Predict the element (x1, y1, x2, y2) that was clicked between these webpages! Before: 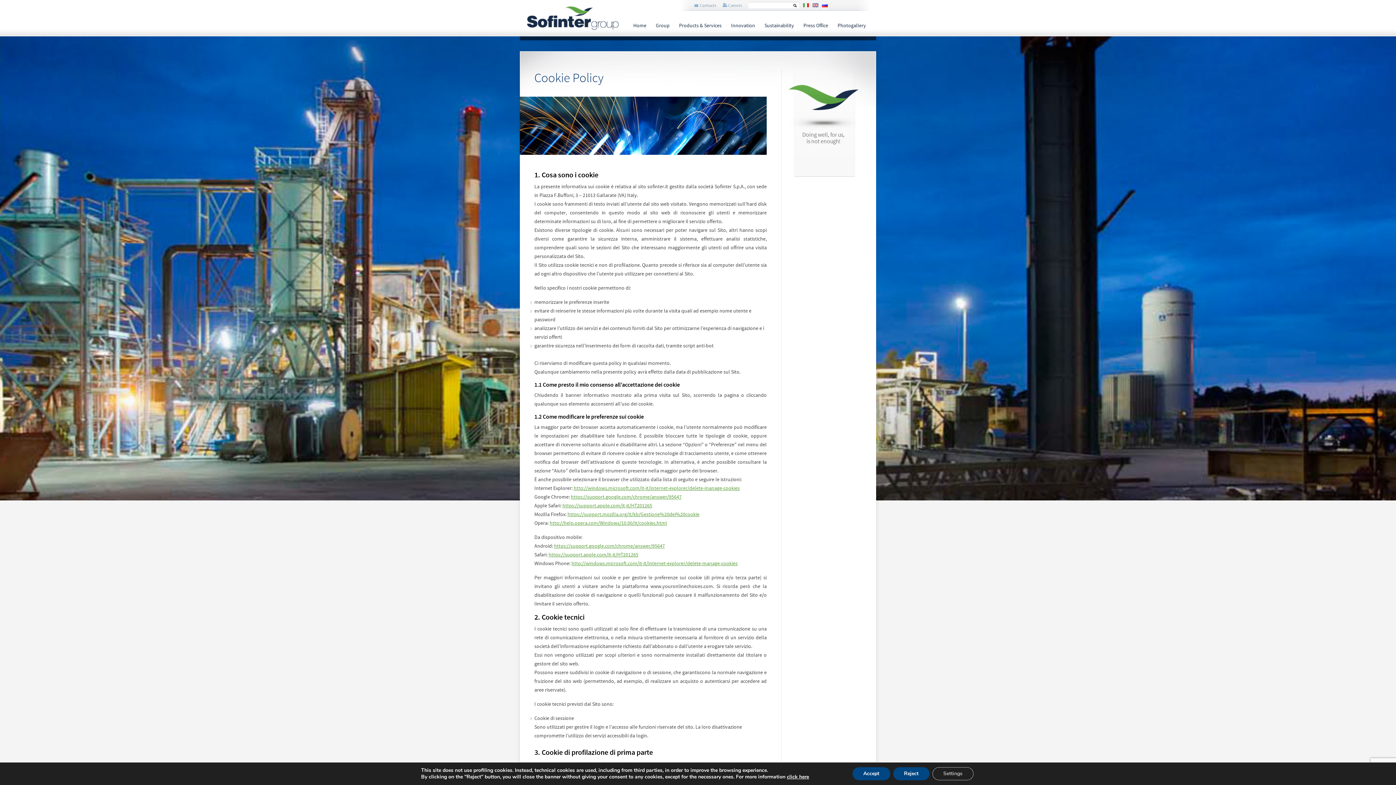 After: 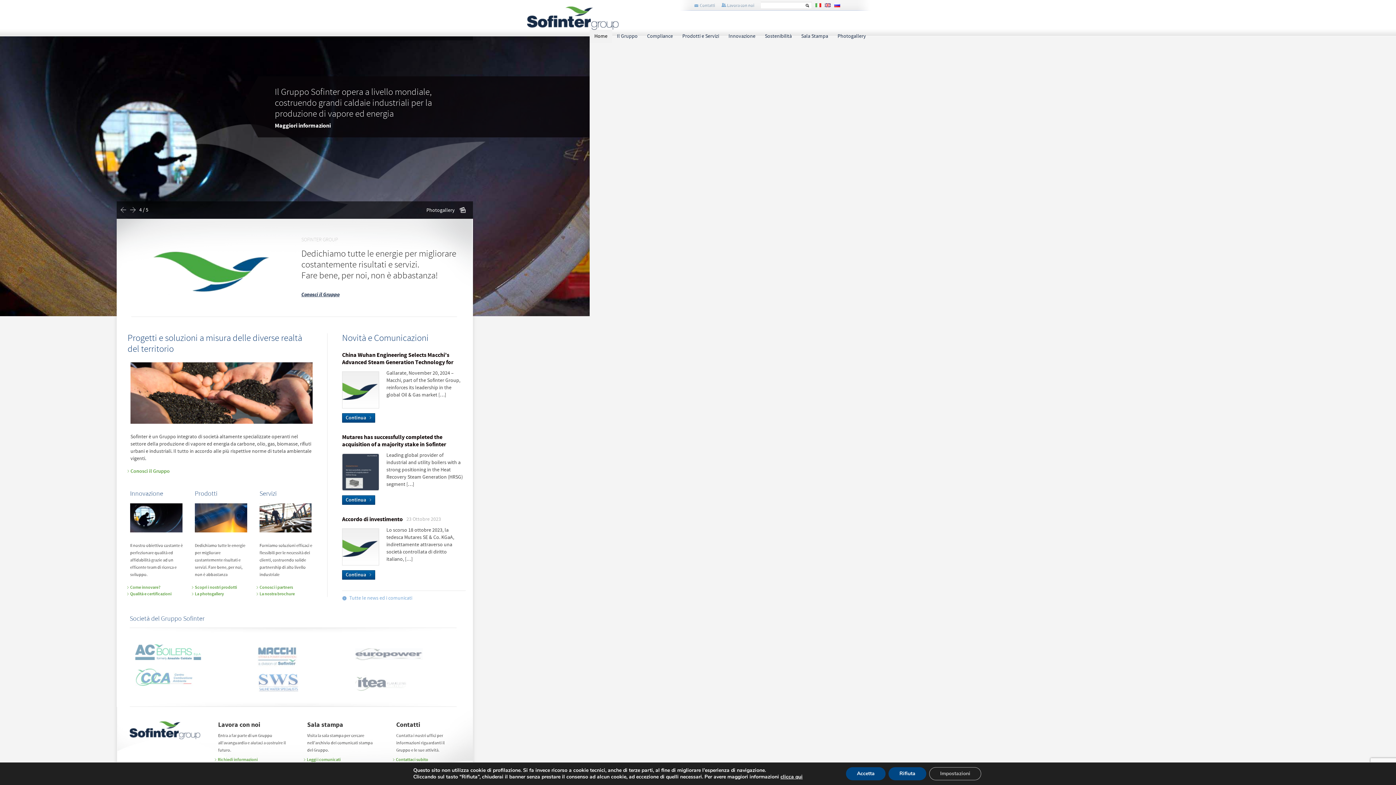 Action: bbox: (803, 10, 809, 16)